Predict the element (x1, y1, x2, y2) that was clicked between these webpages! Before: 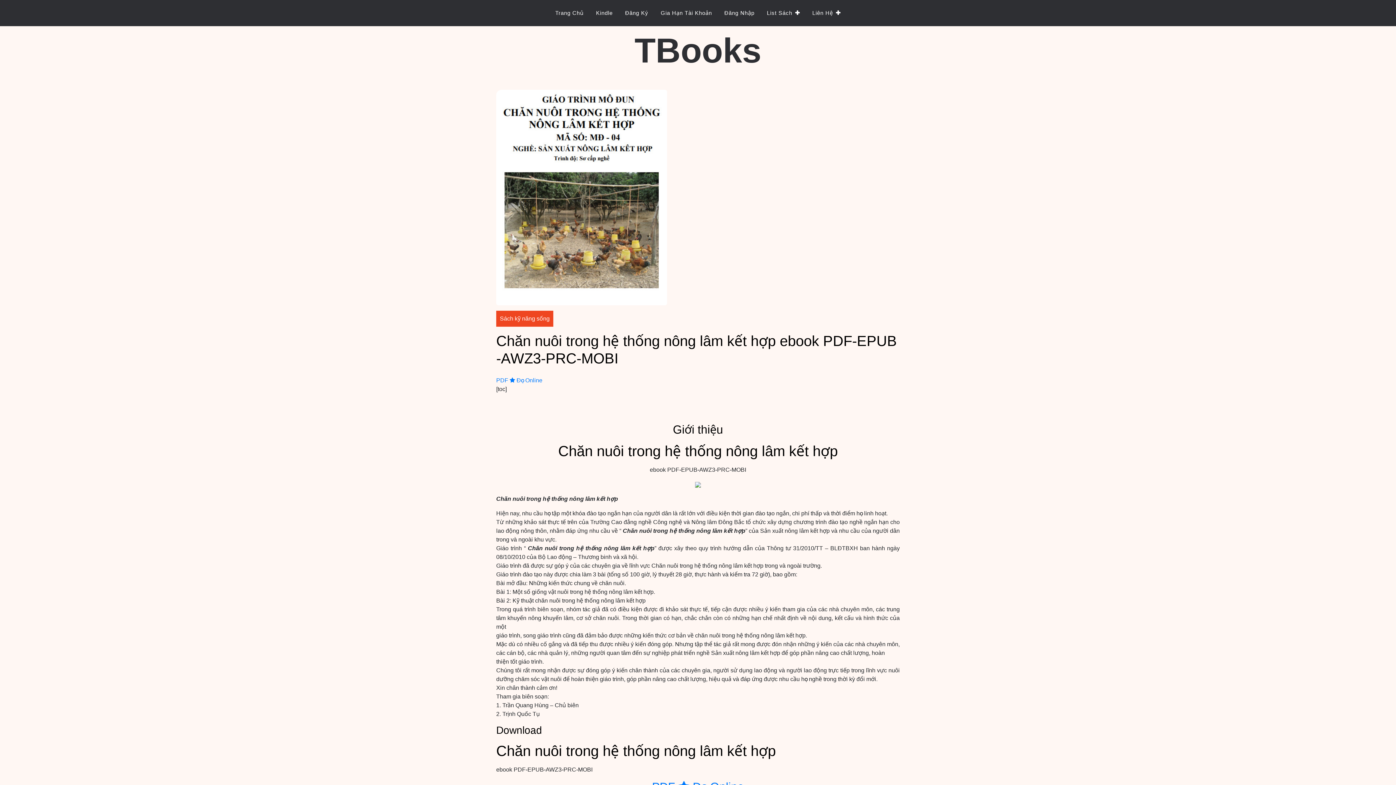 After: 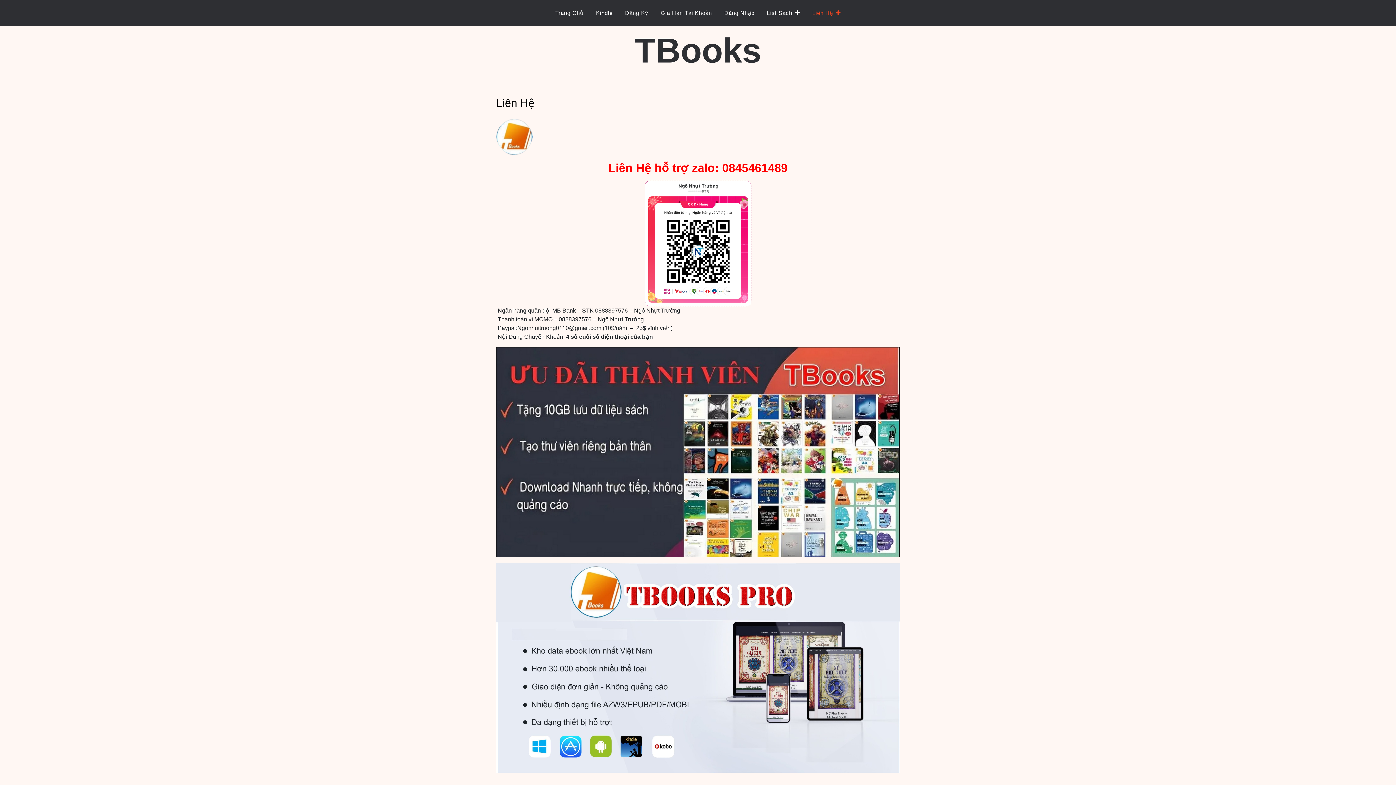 Action: bbox: (807, 3, 846, 22) label: Liên Hệ